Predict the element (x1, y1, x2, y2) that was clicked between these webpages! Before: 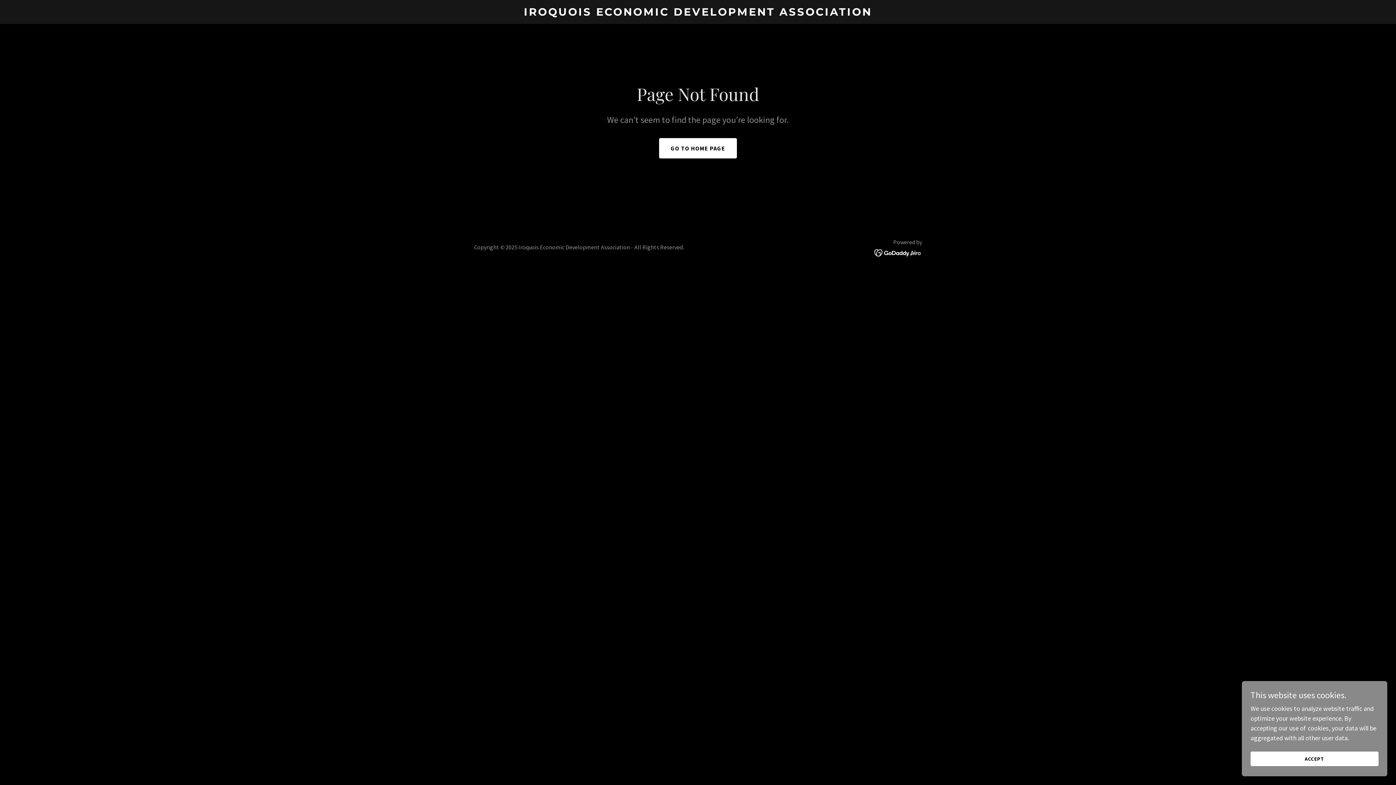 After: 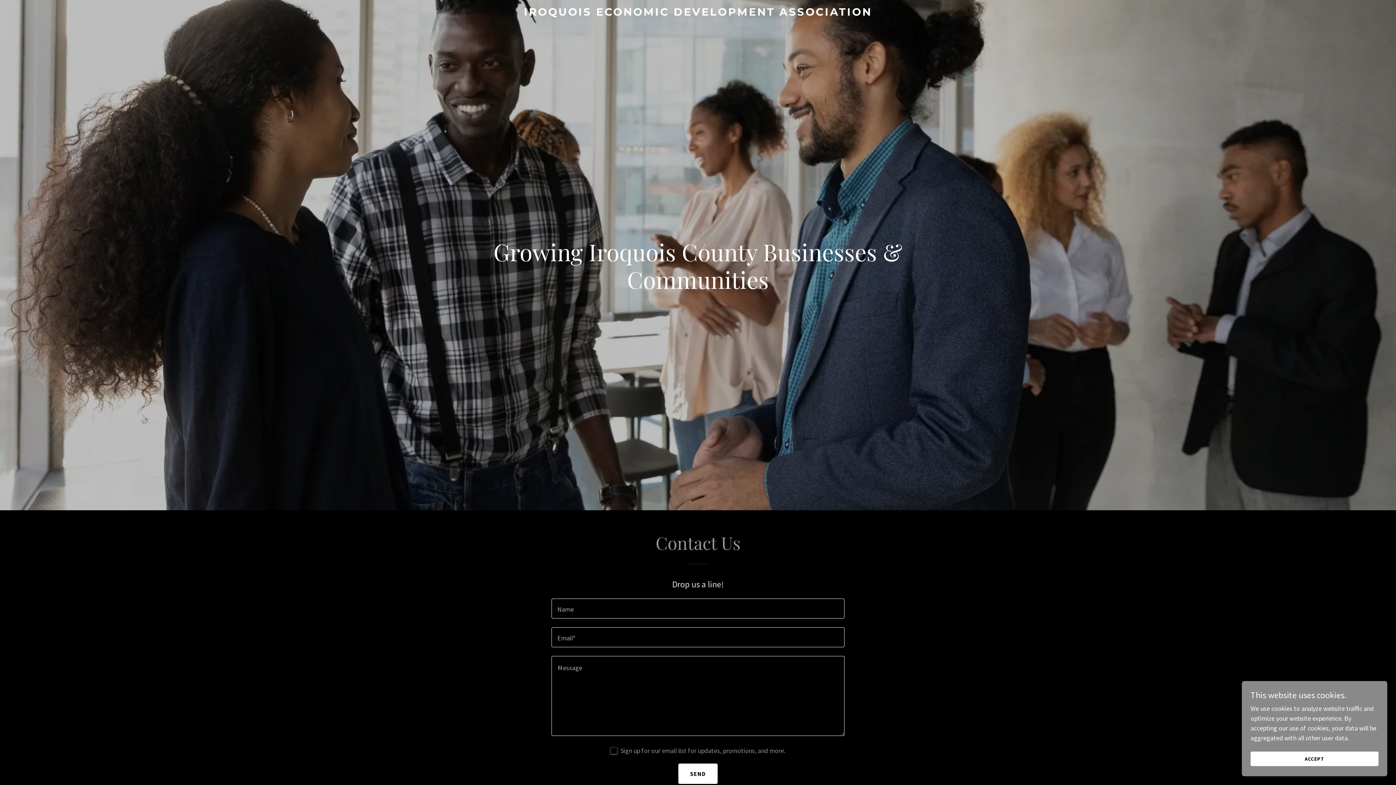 Action: label: GO TO HOME PAGE bbox: (659, 138, 737, 158)